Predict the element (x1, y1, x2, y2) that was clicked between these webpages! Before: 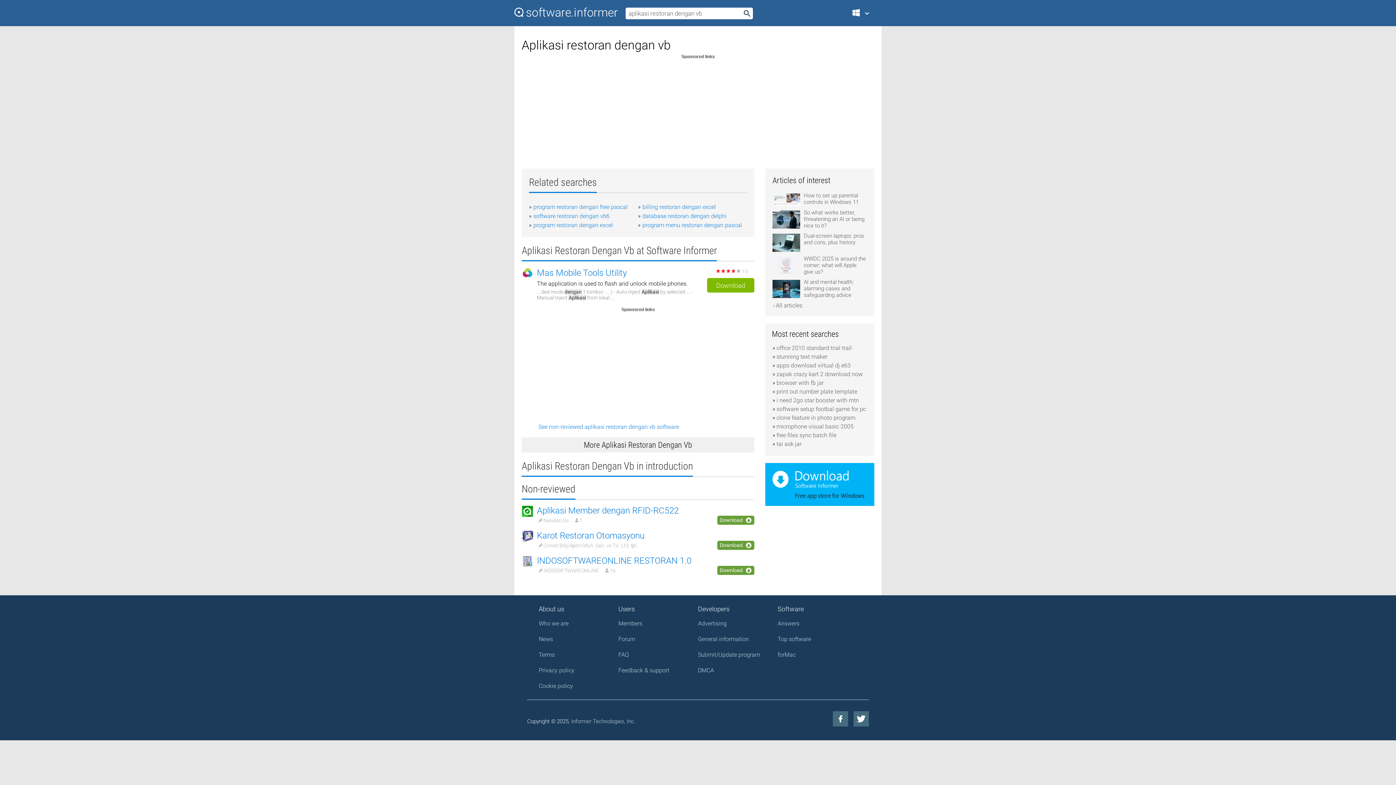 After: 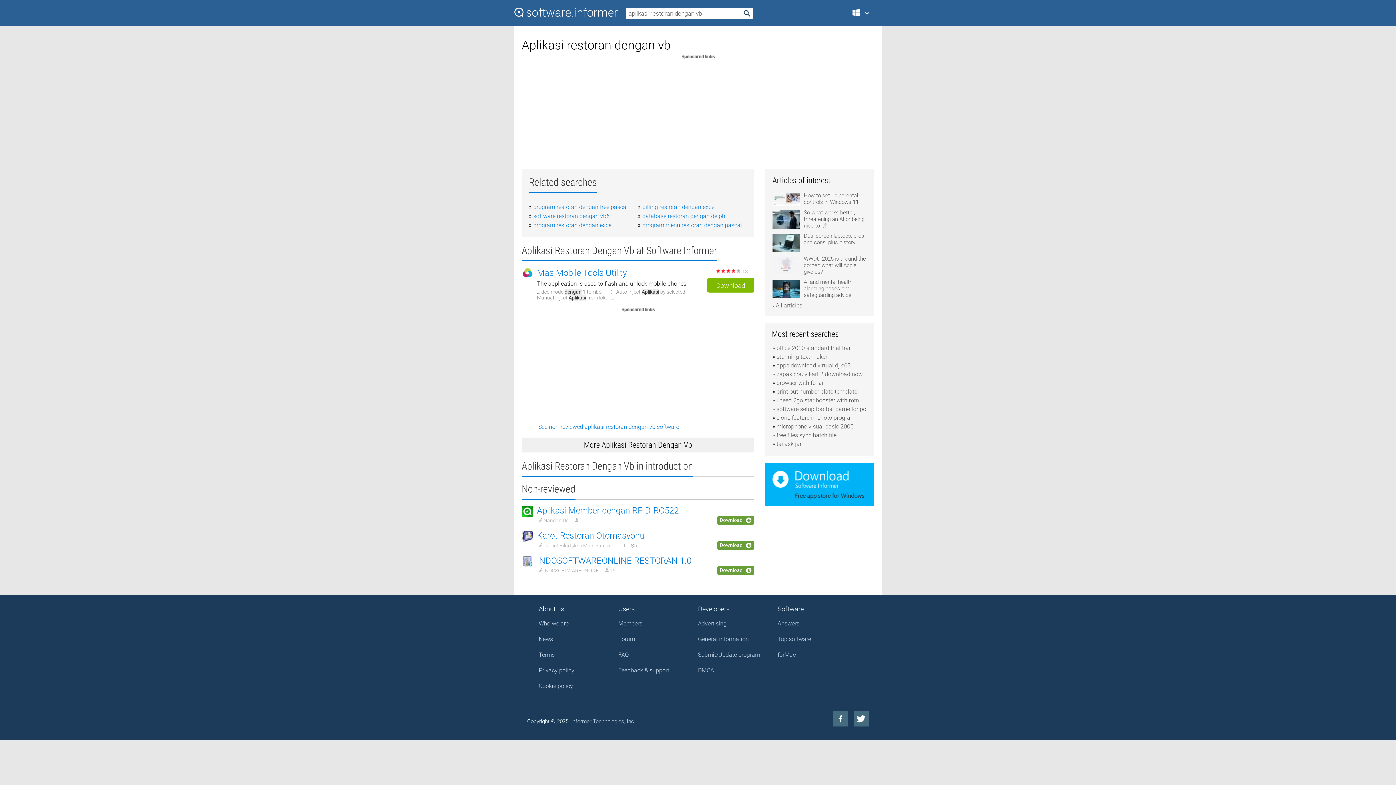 Action: bbox: (853, 711, 869, 726) label: Twitter